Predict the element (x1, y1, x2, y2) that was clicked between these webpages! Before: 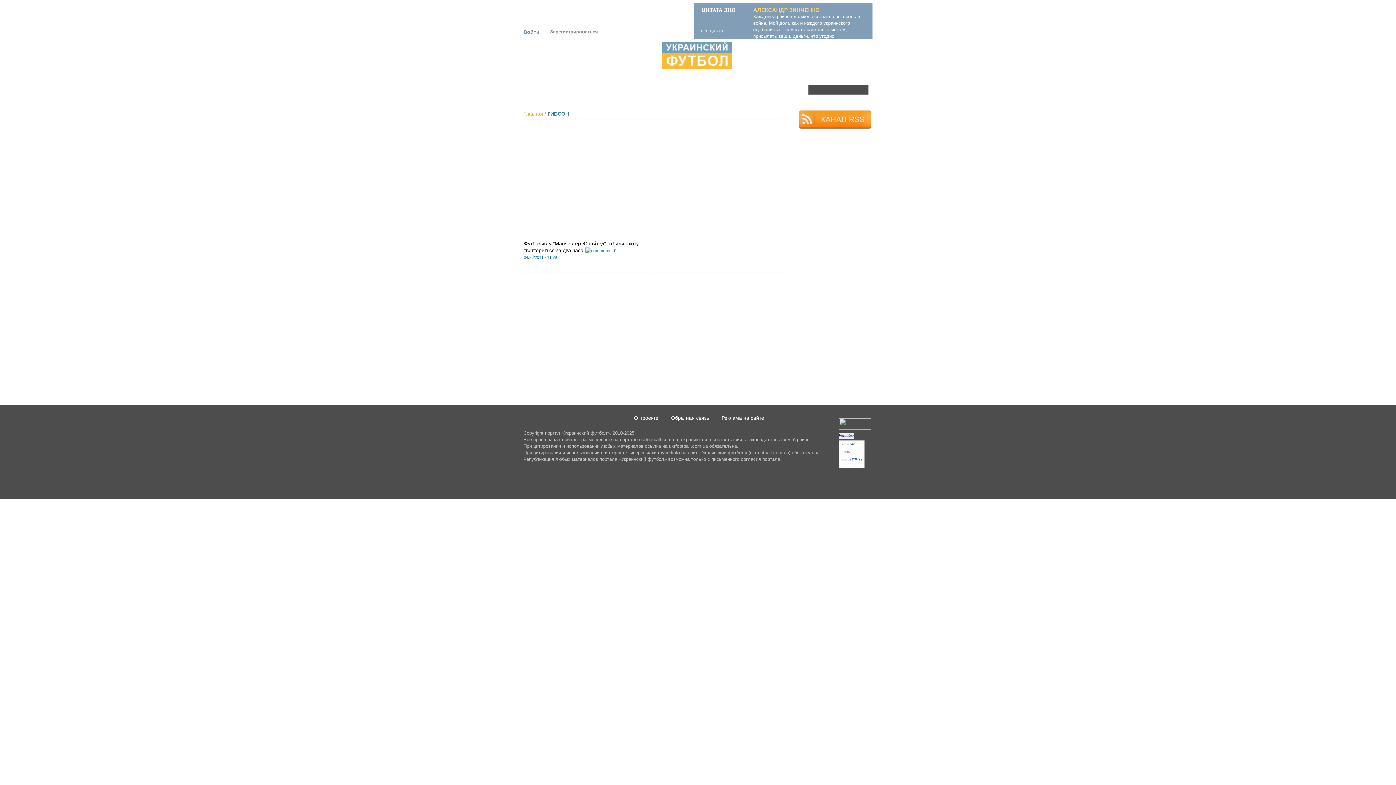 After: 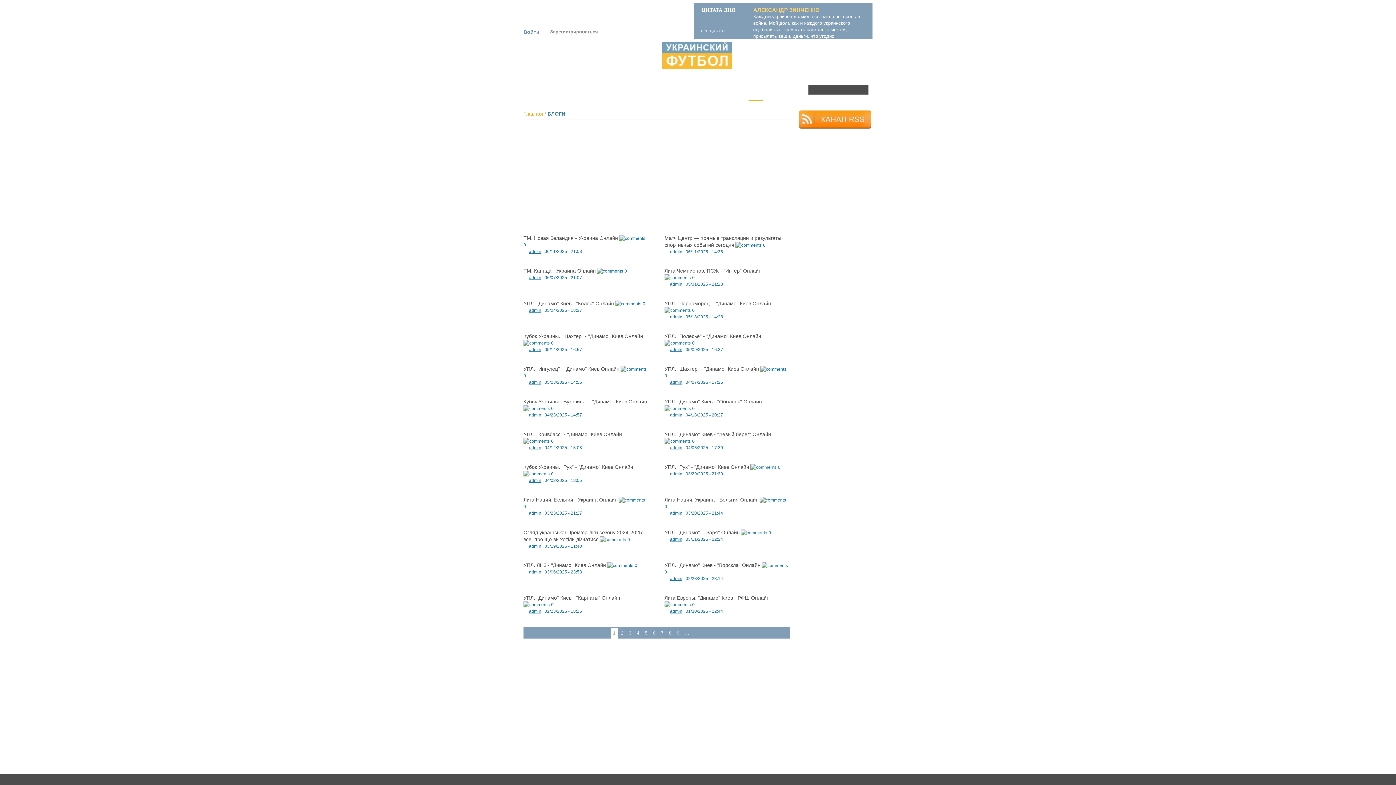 Action: label: БЛОГИ bbox: (748, 81, 763, 100)